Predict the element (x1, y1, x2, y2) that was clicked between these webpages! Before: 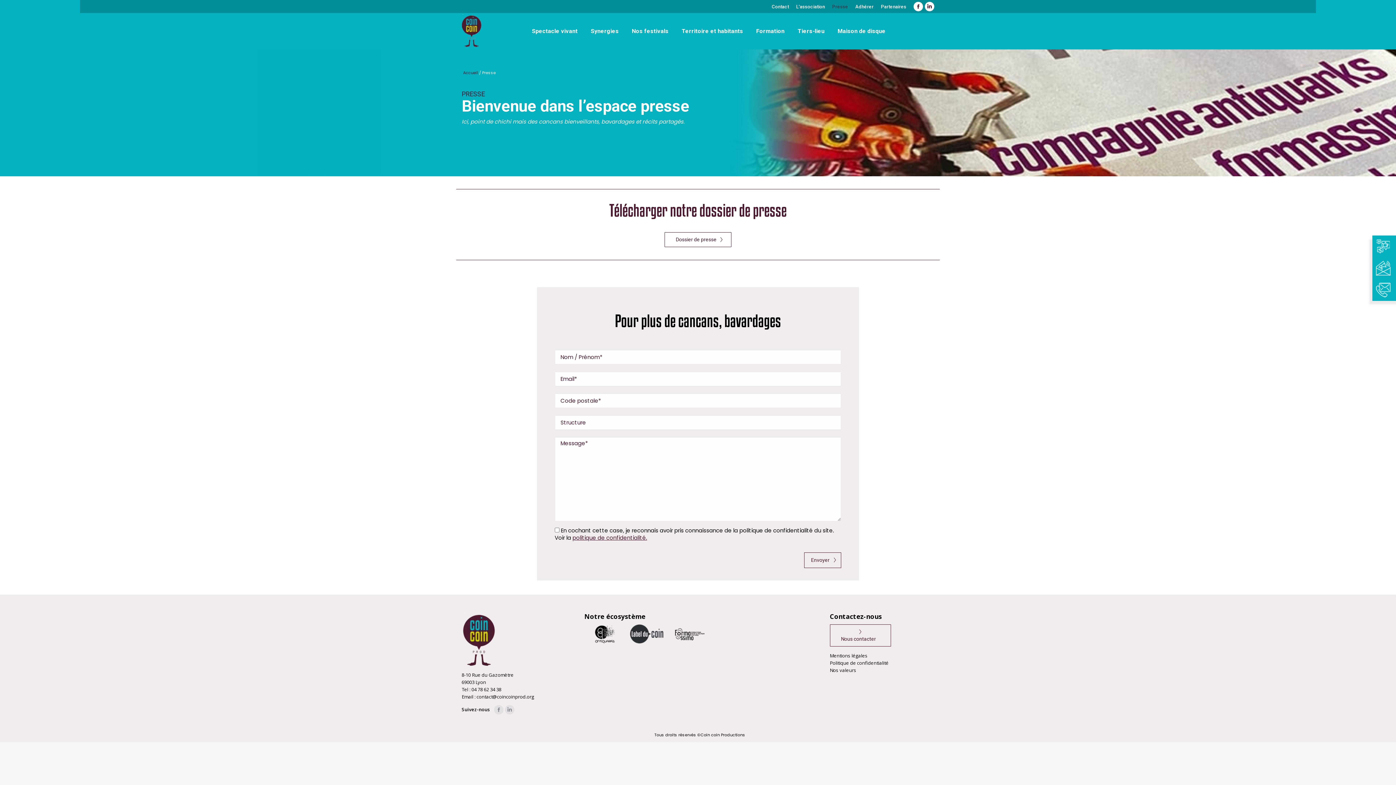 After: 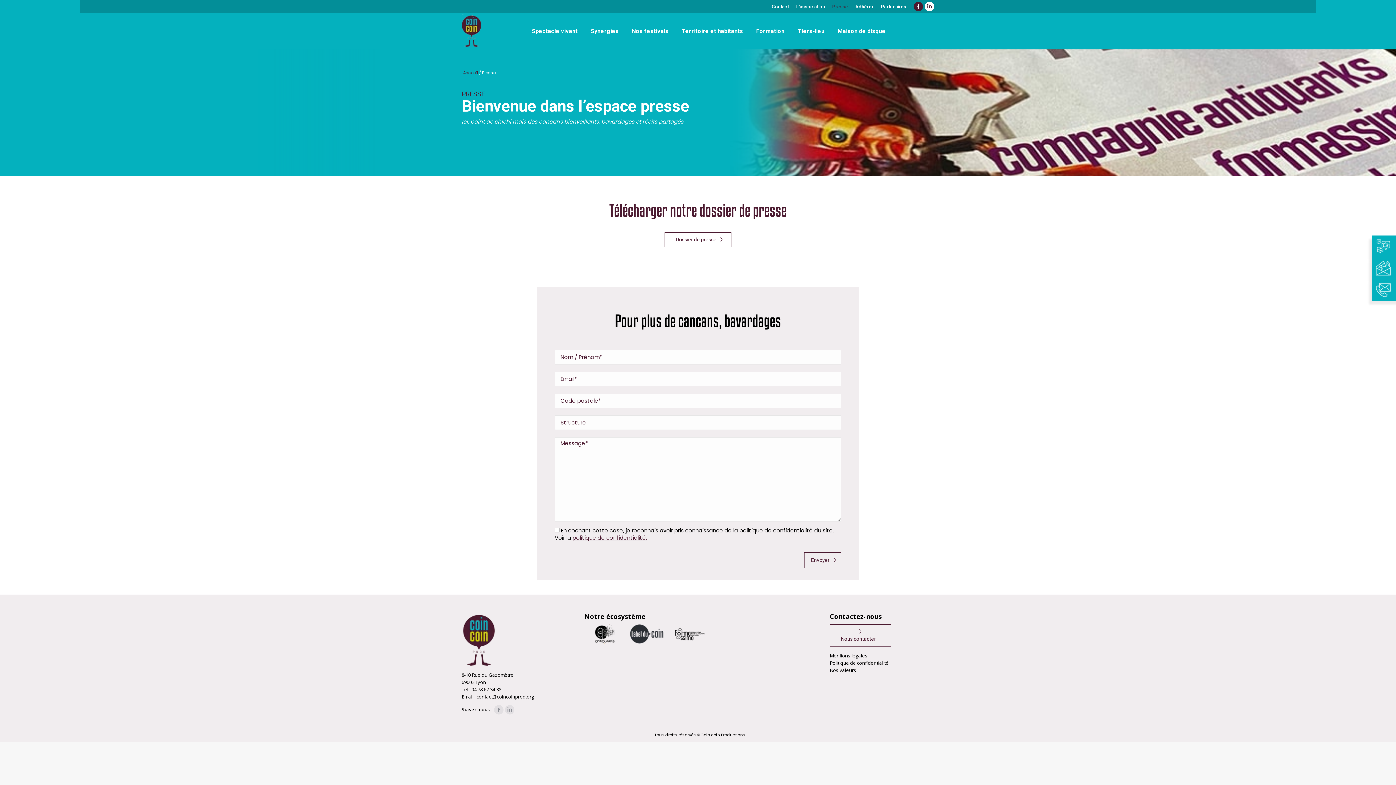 Action: label: La page Facebook s'ouvre dans une nouvelle fenêtre bbox: (913, 1, 923, 11)